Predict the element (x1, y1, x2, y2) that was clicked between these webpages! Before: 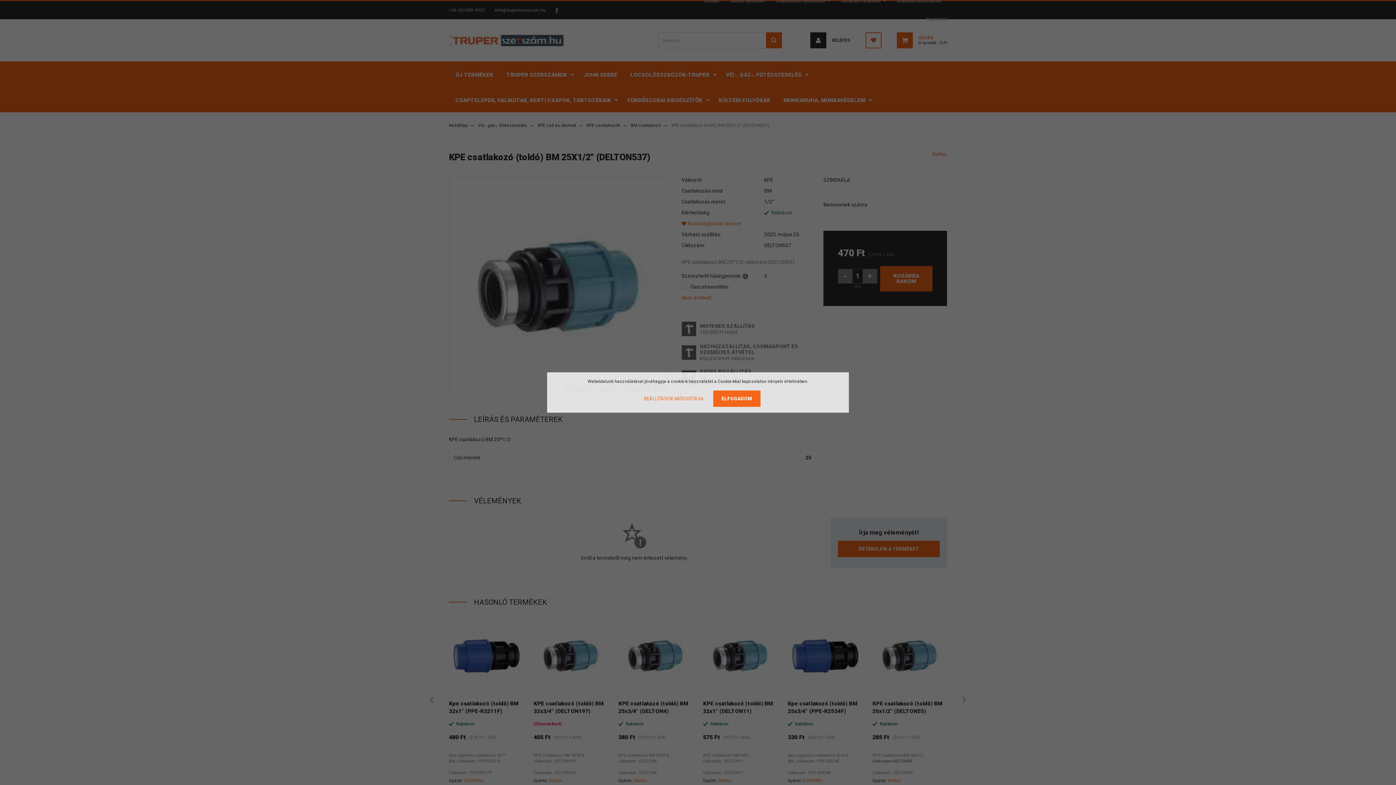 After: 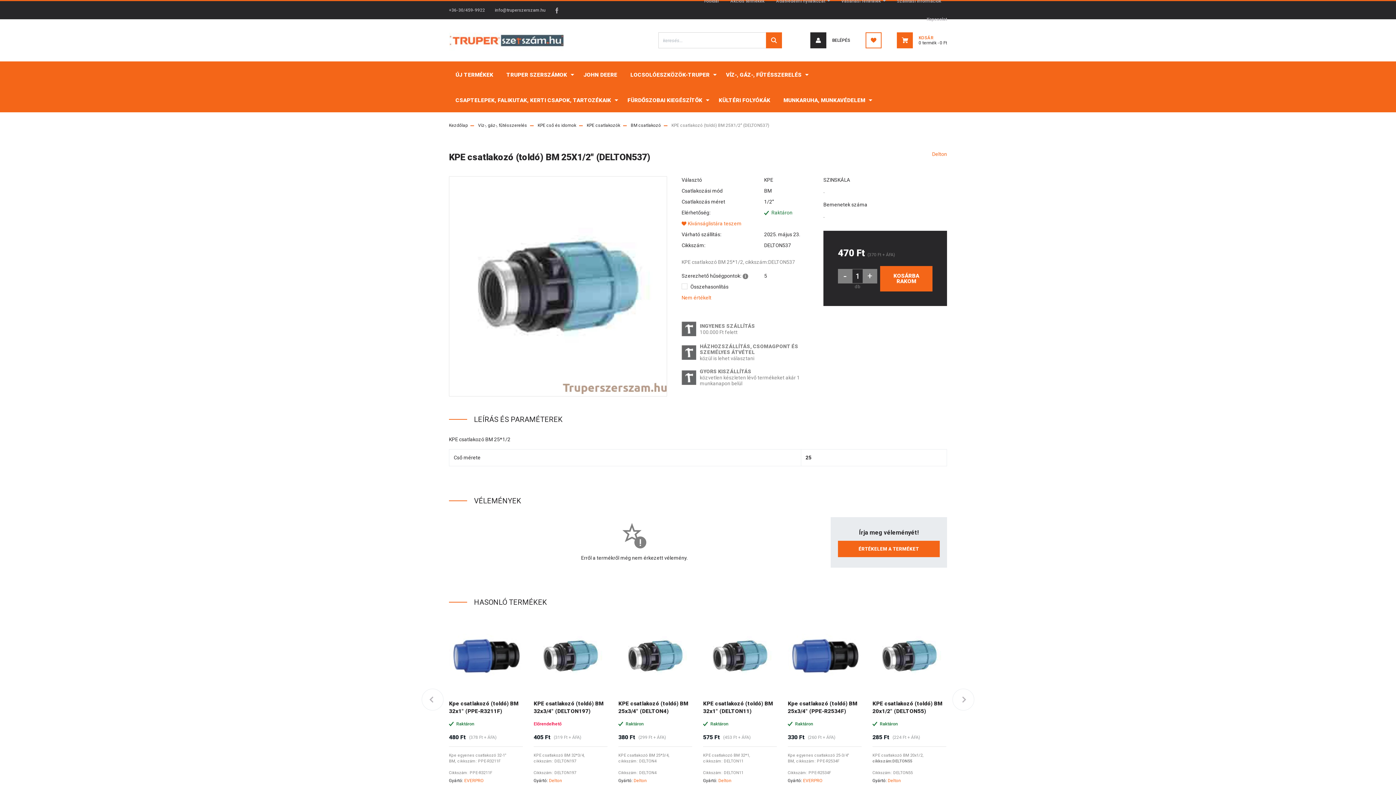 Action: bbox: (713, 390, 760, 407) label: ELFOGADOM